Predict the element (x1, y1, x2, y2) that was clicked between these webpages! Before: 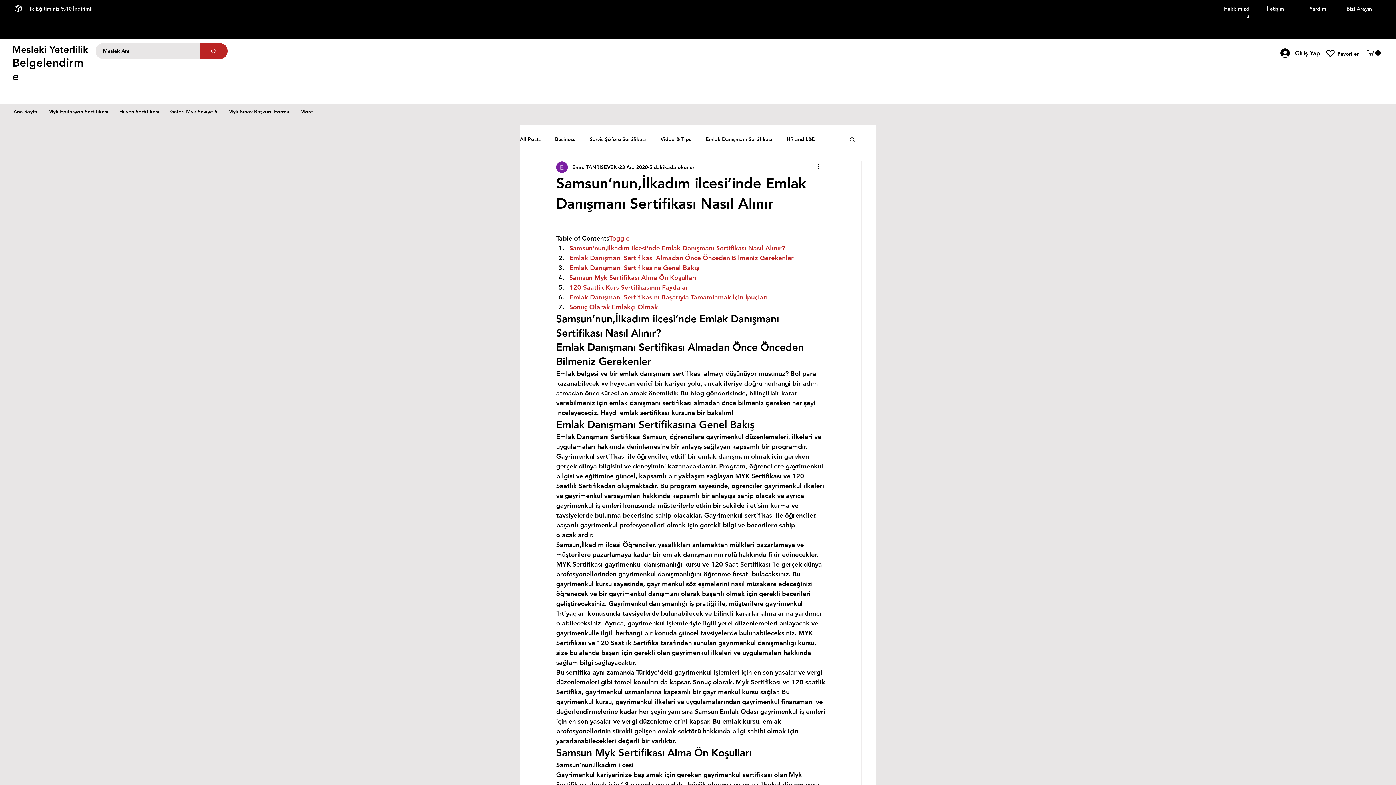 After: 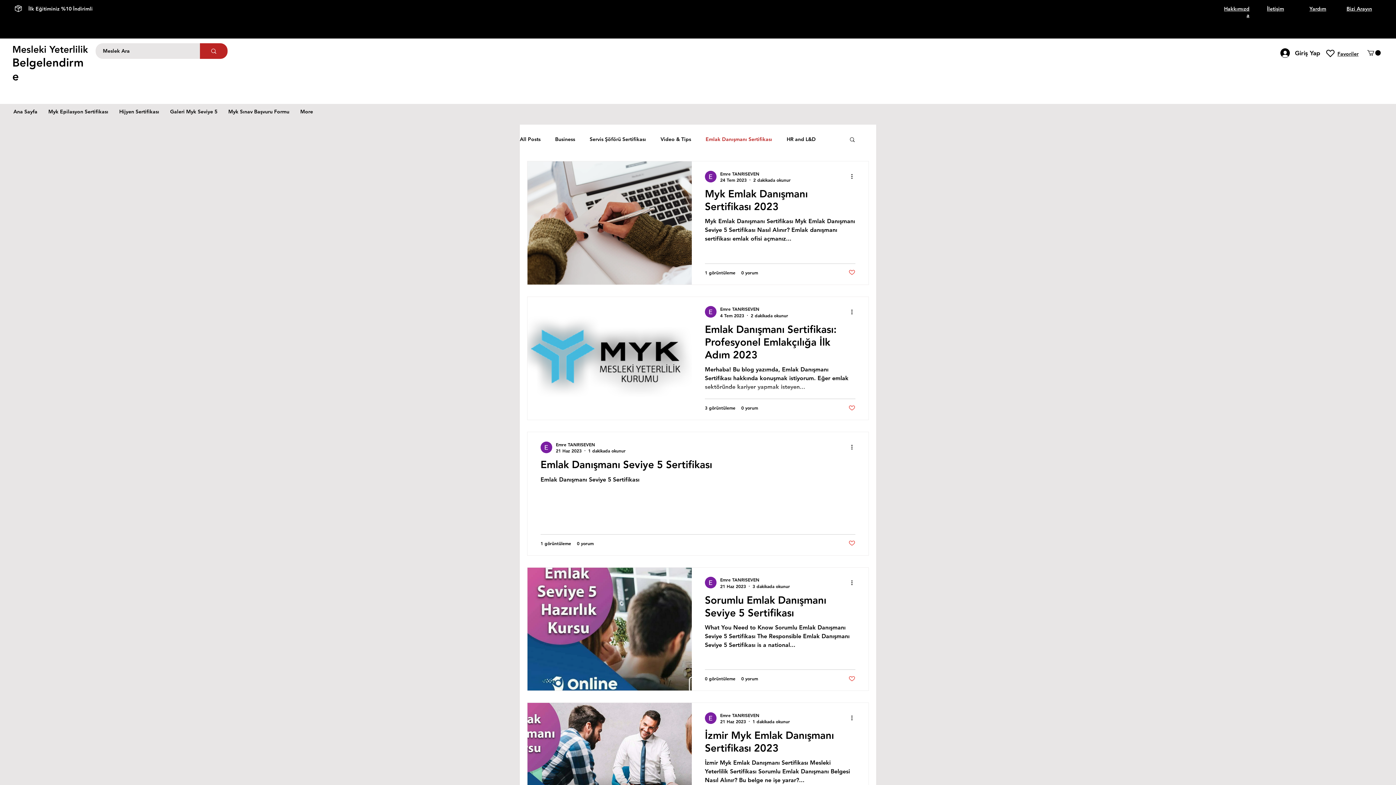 Action: bbox: (705, 135, 772, 142) label: Emlak Danışmanı Sertifikası